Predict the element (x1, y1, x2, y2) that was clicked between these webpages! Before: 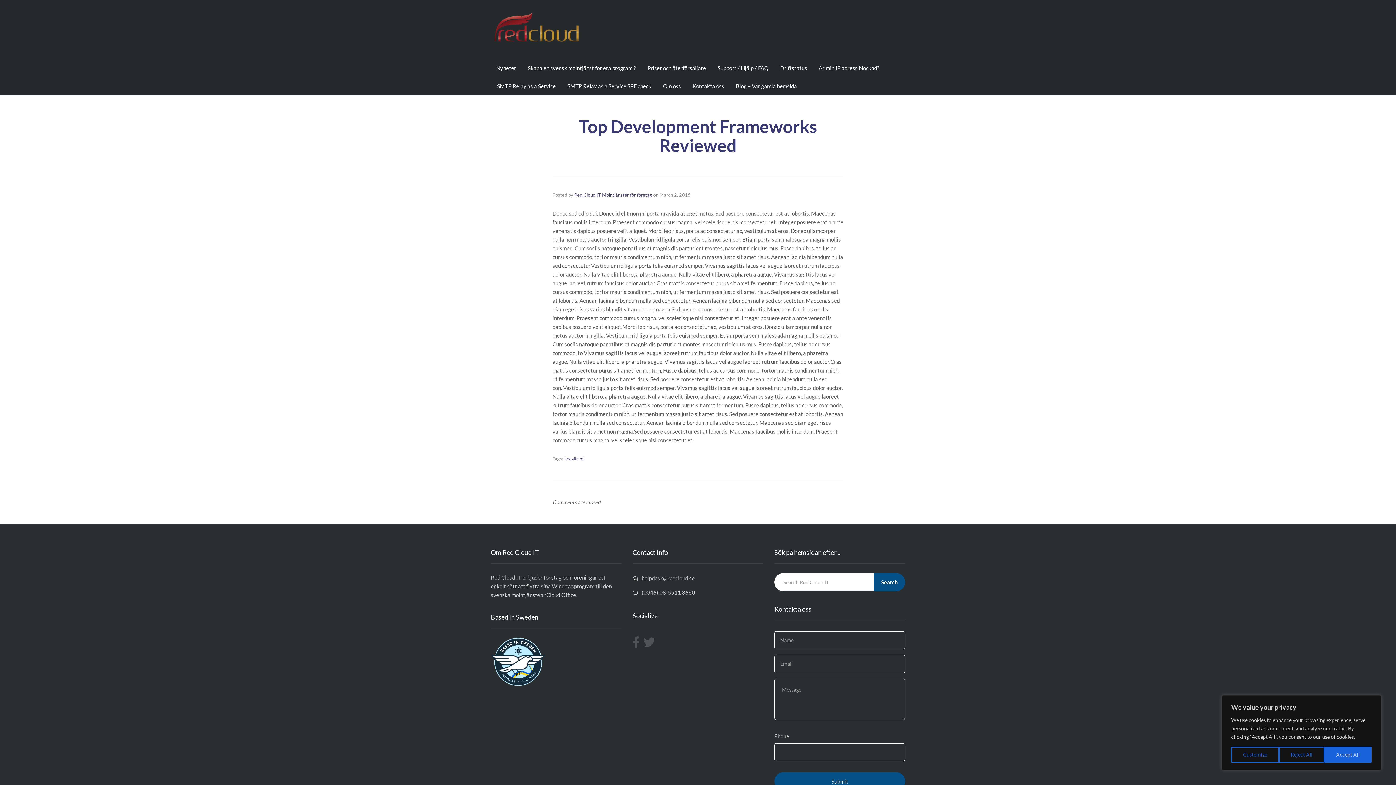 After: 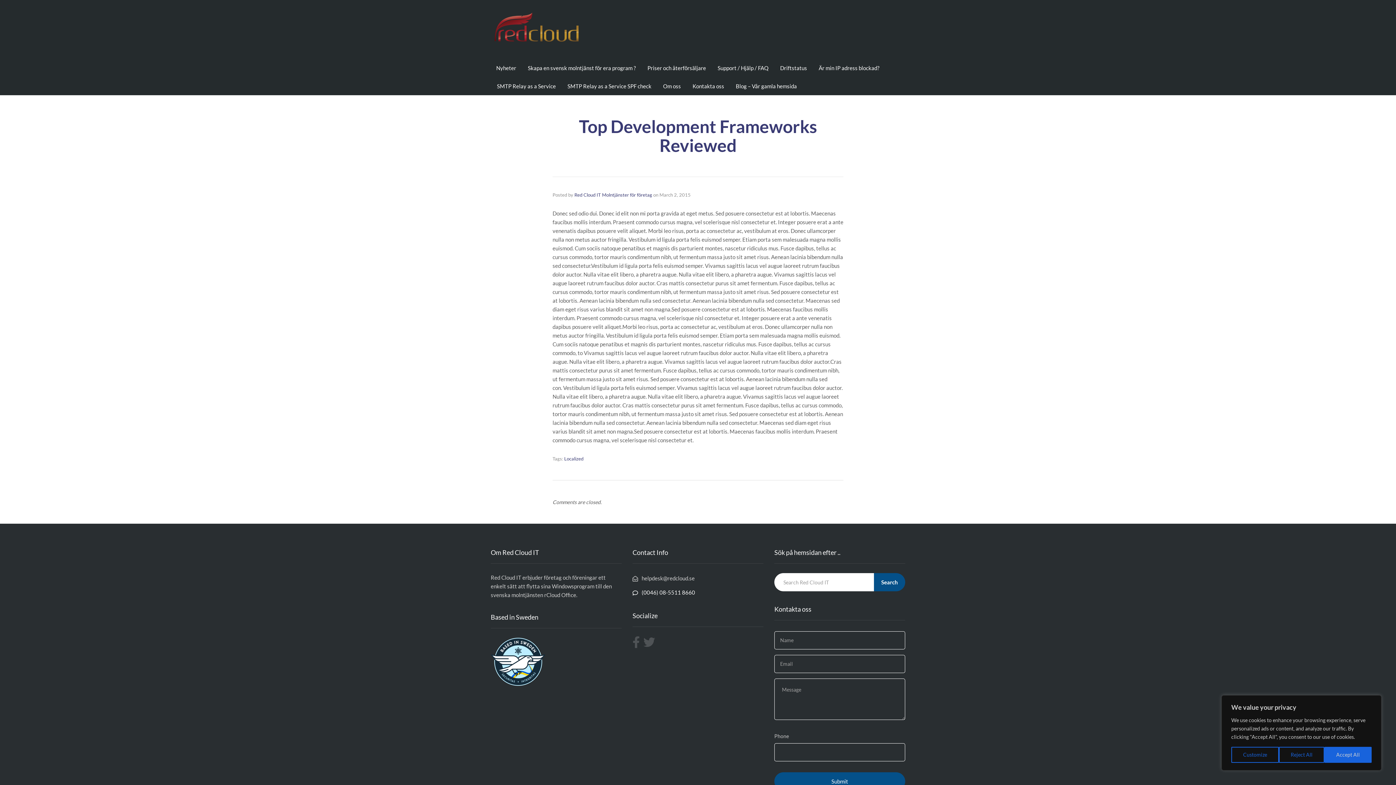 Action: label: (0046) 08-5511 8660 bbox: (632, 589, 695, 596)